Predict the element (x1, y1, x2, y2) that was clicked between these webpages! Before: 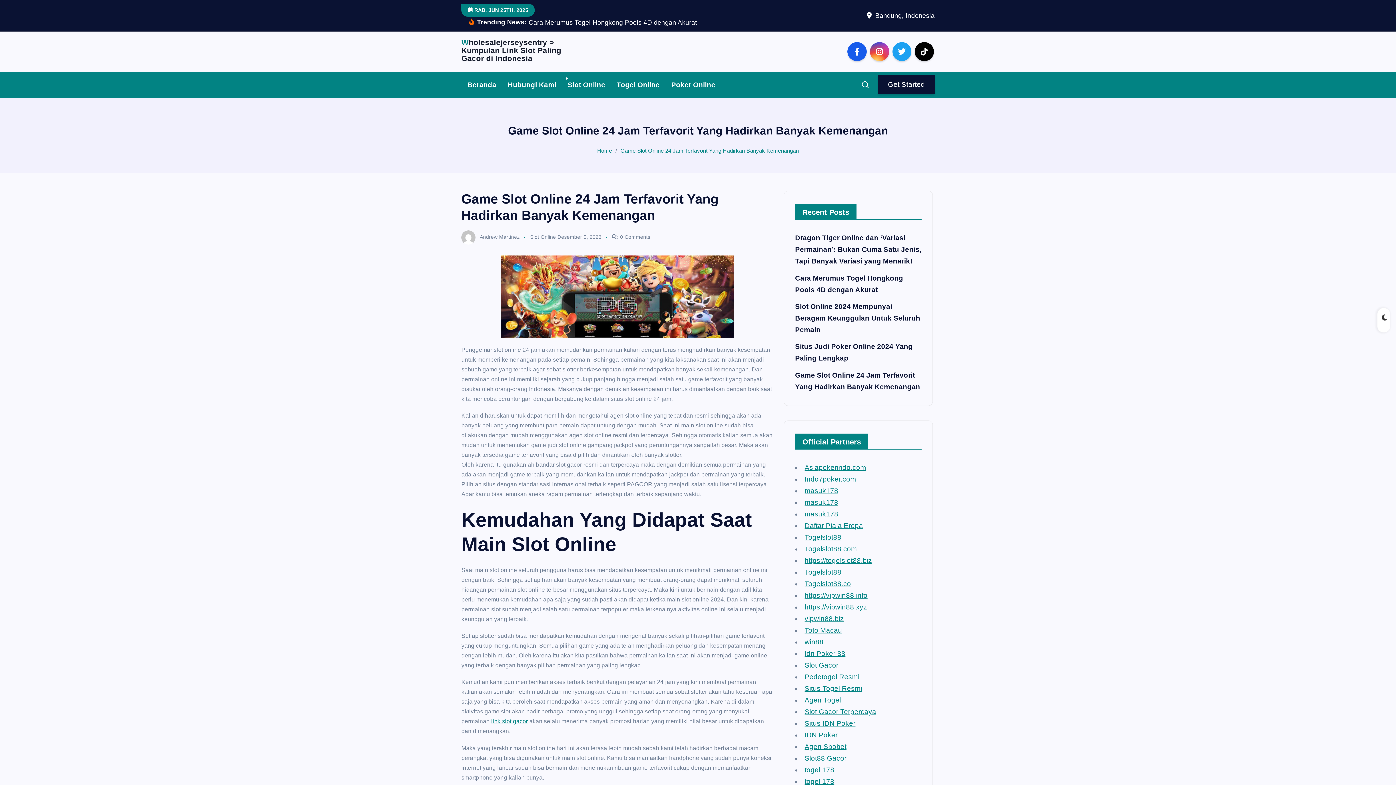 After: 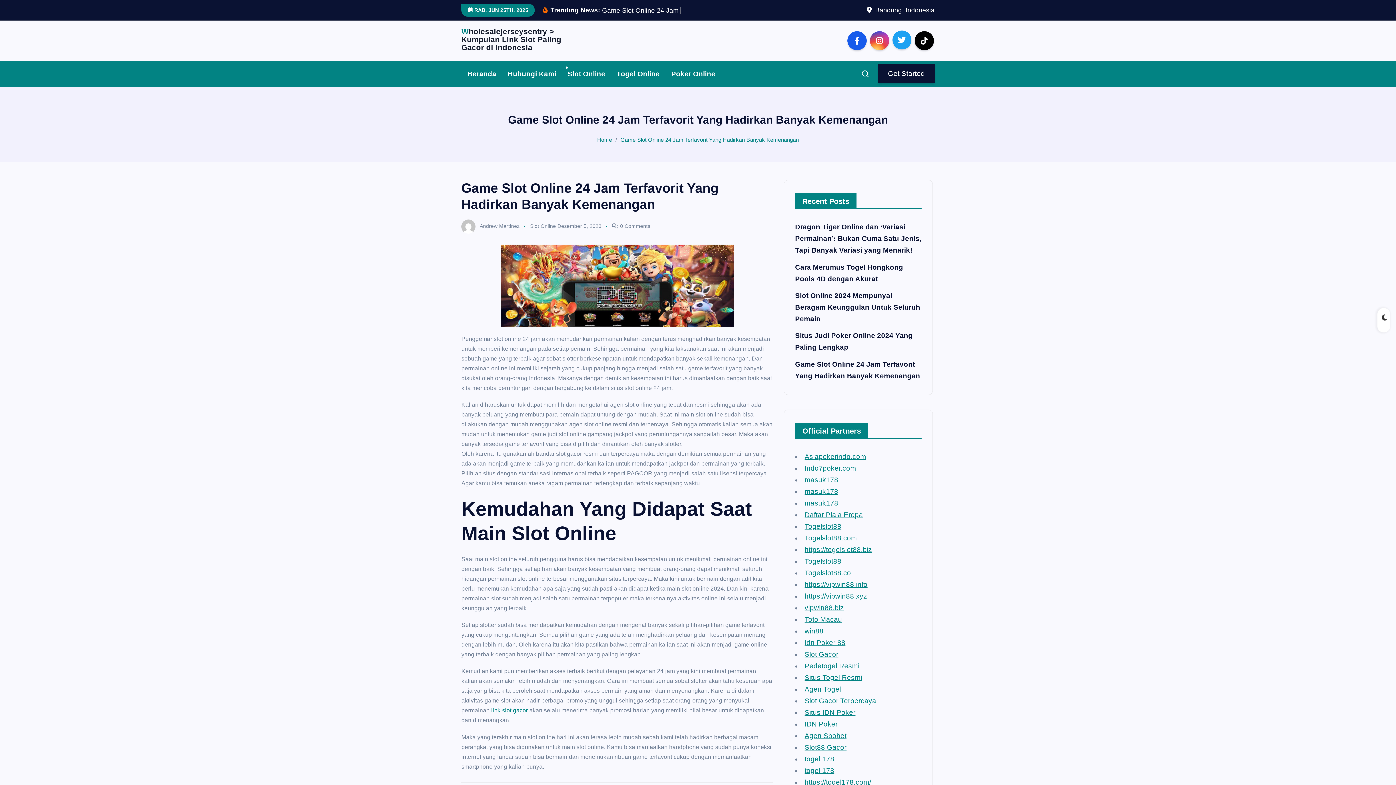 Action: bbox: (892, 52, 911, 72)